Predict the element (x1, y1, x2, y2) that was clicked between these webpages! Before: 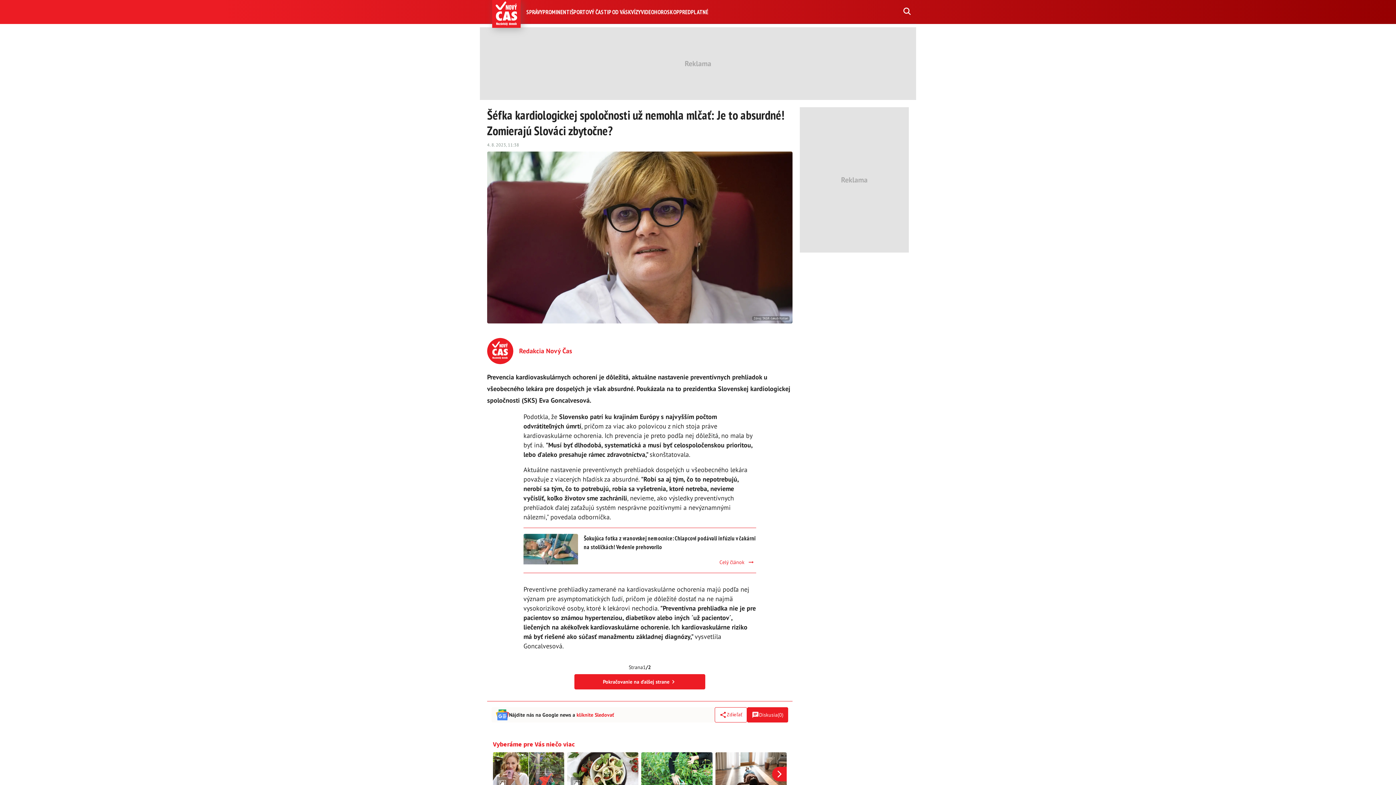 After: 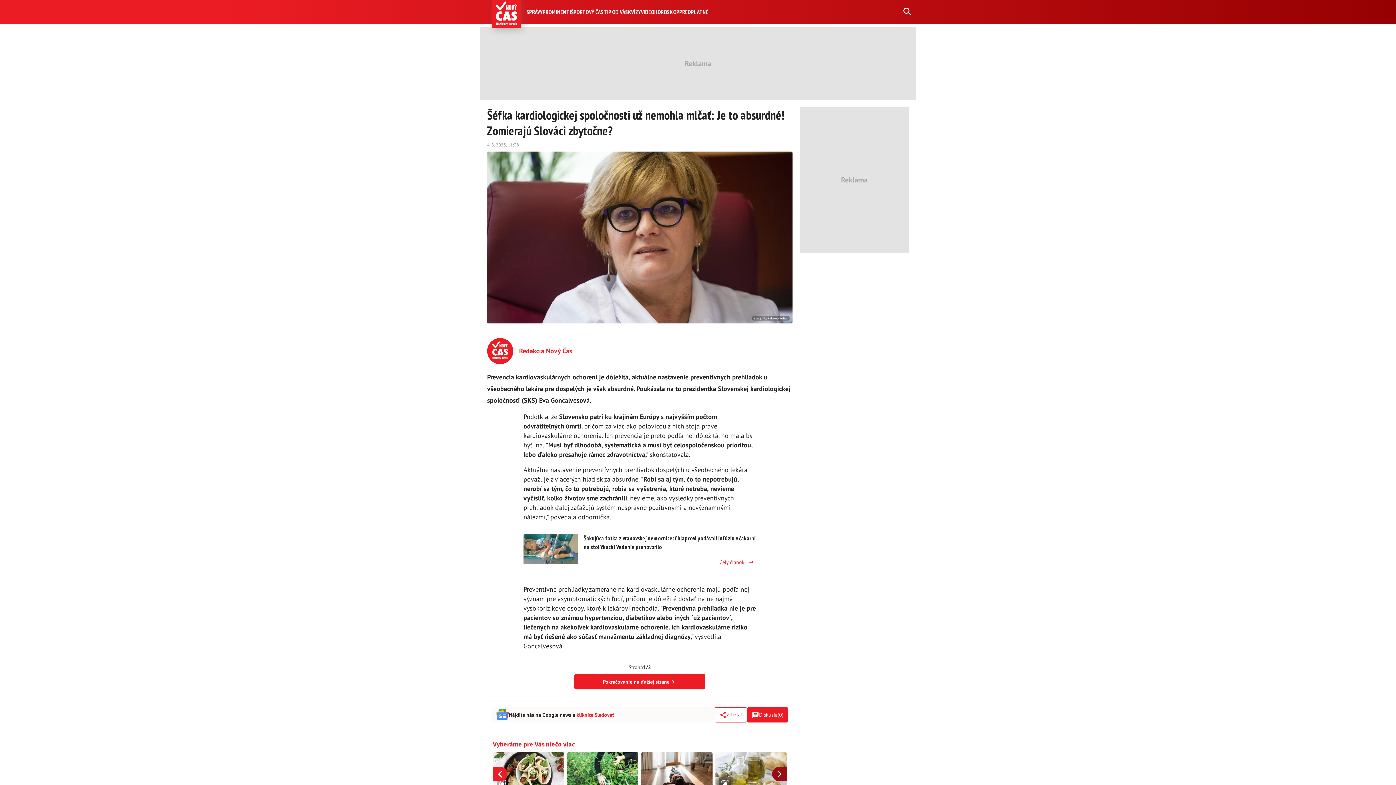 Action: bbox: (772, 767, 786, 781) label: Next slide